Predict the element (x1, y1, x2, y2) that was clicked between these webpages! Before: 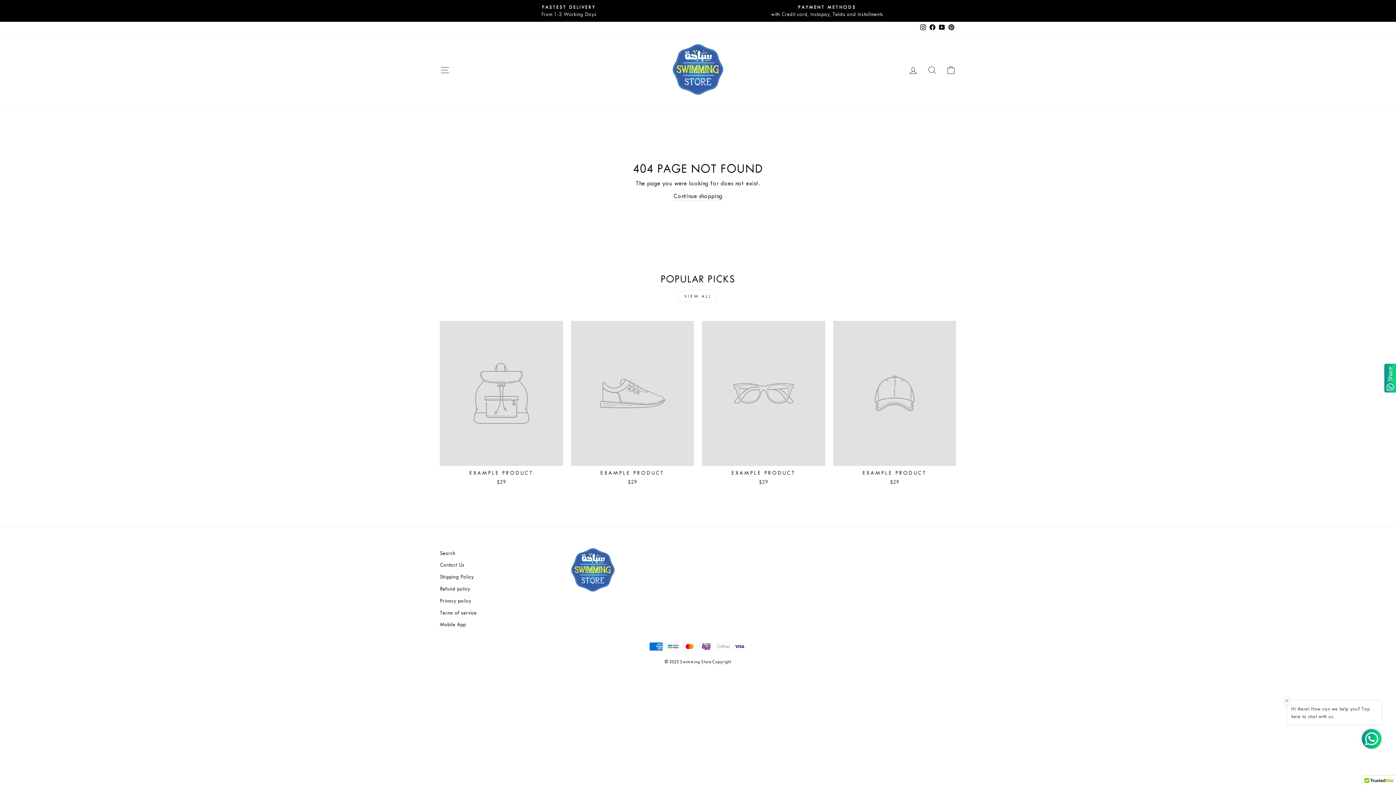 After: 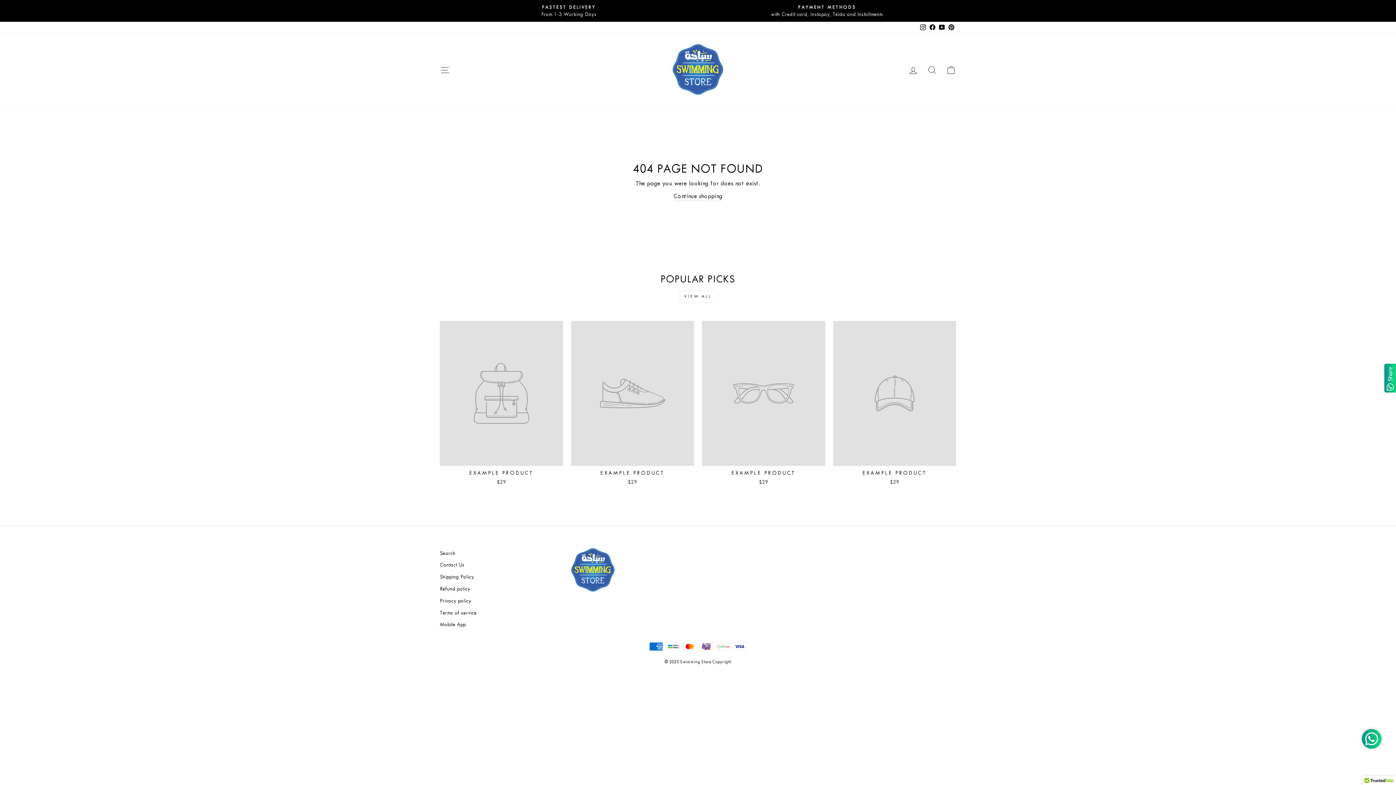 Action: bbox: (571, 321, 694, 487) label: EXAMPLE PRODUCT
$29